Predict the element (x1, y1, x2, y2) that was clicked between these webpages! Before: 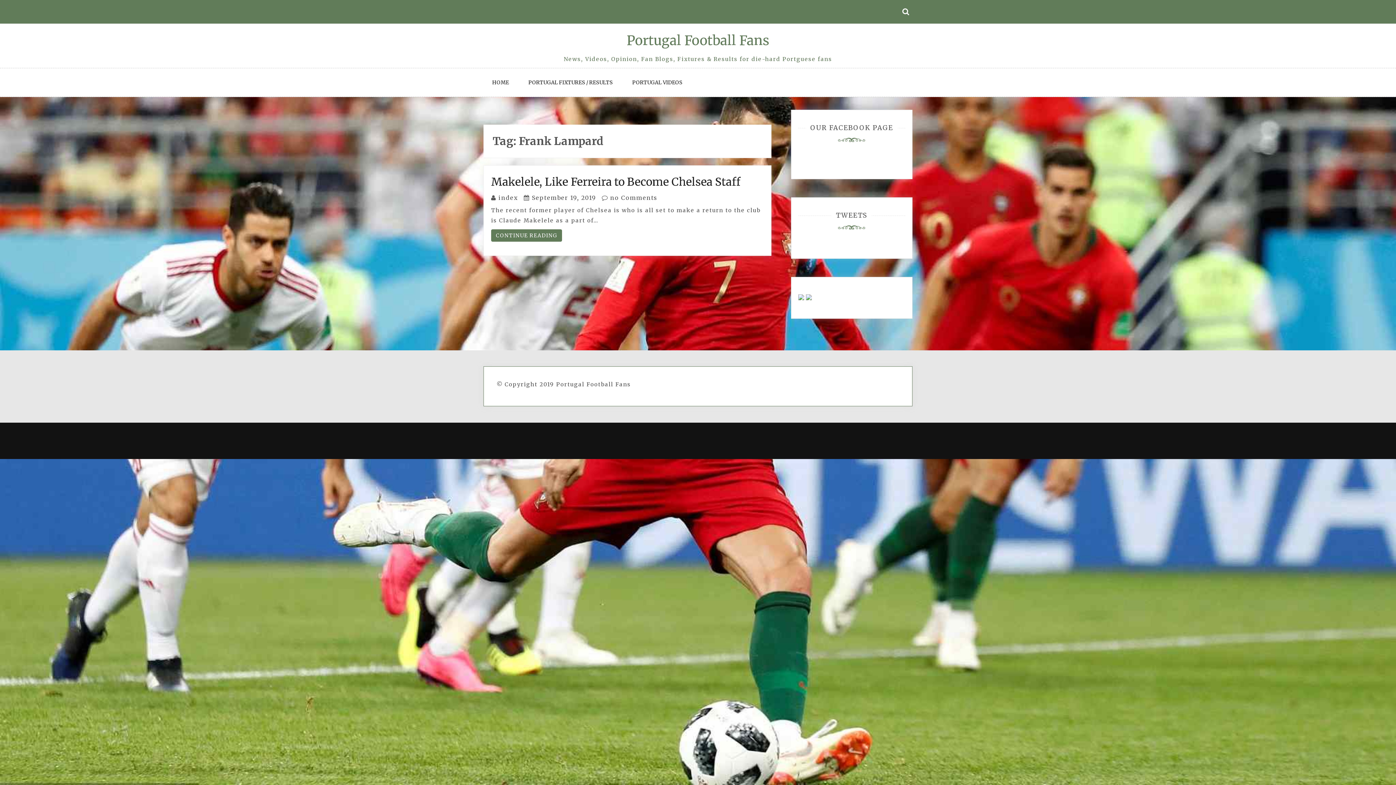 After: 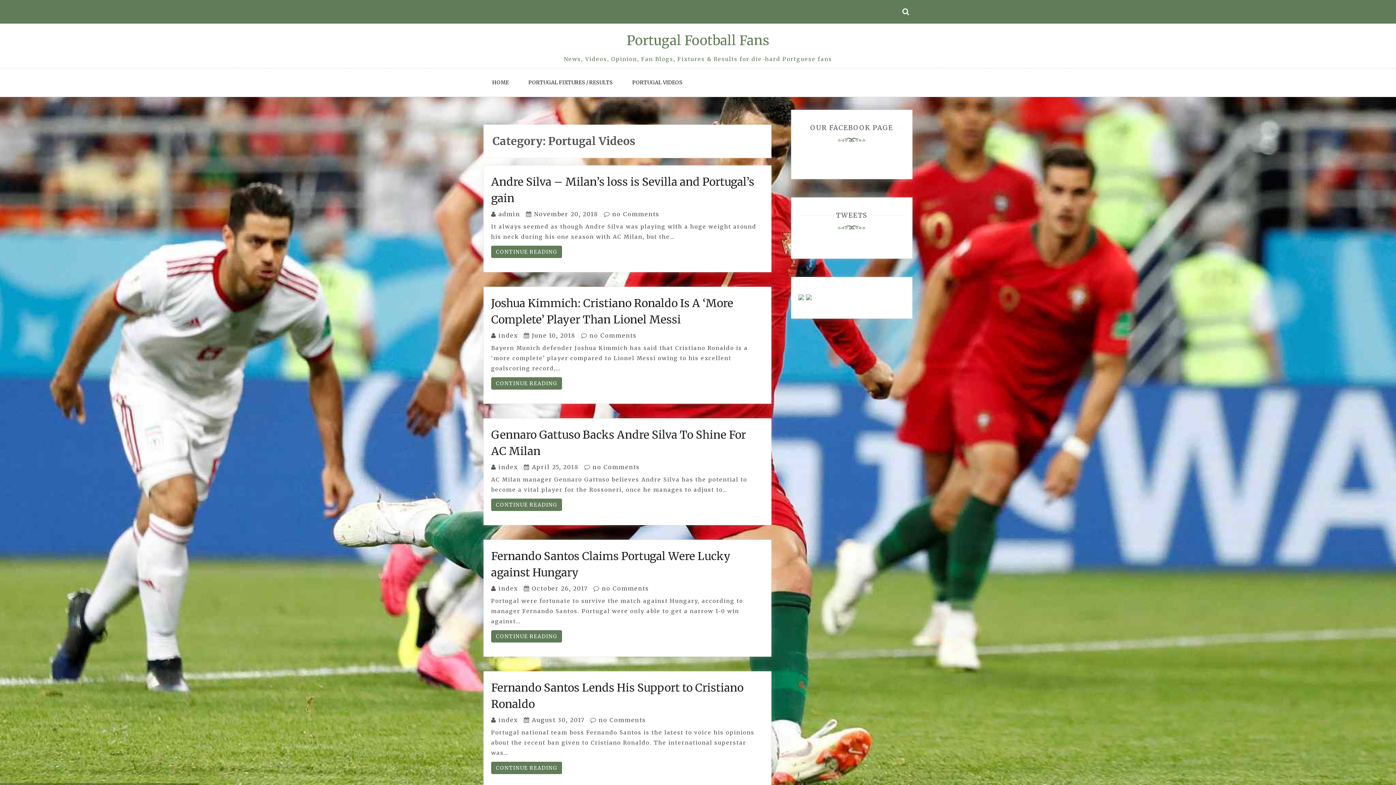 Action: bbox: (623, 68, 691, 96) label: PORTUGAL VIDEOS